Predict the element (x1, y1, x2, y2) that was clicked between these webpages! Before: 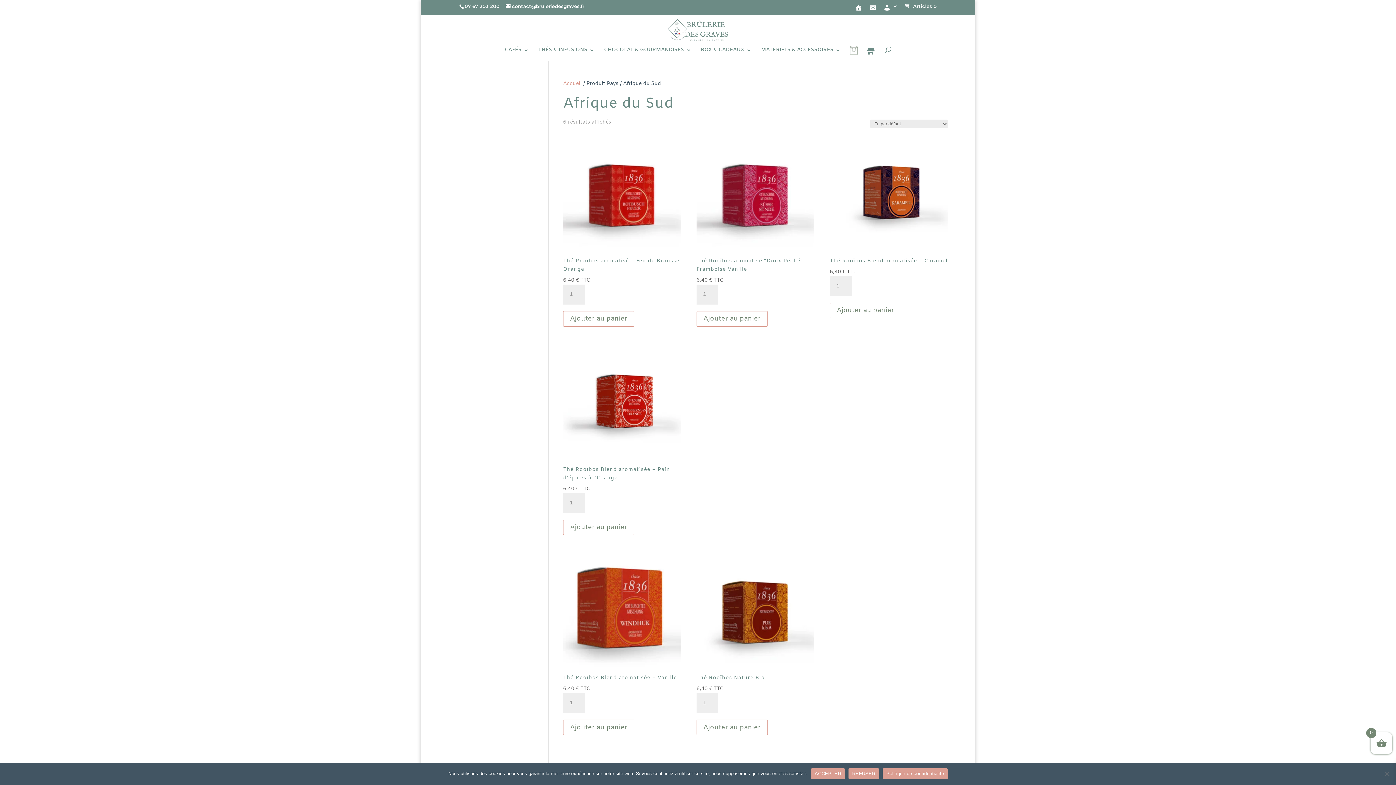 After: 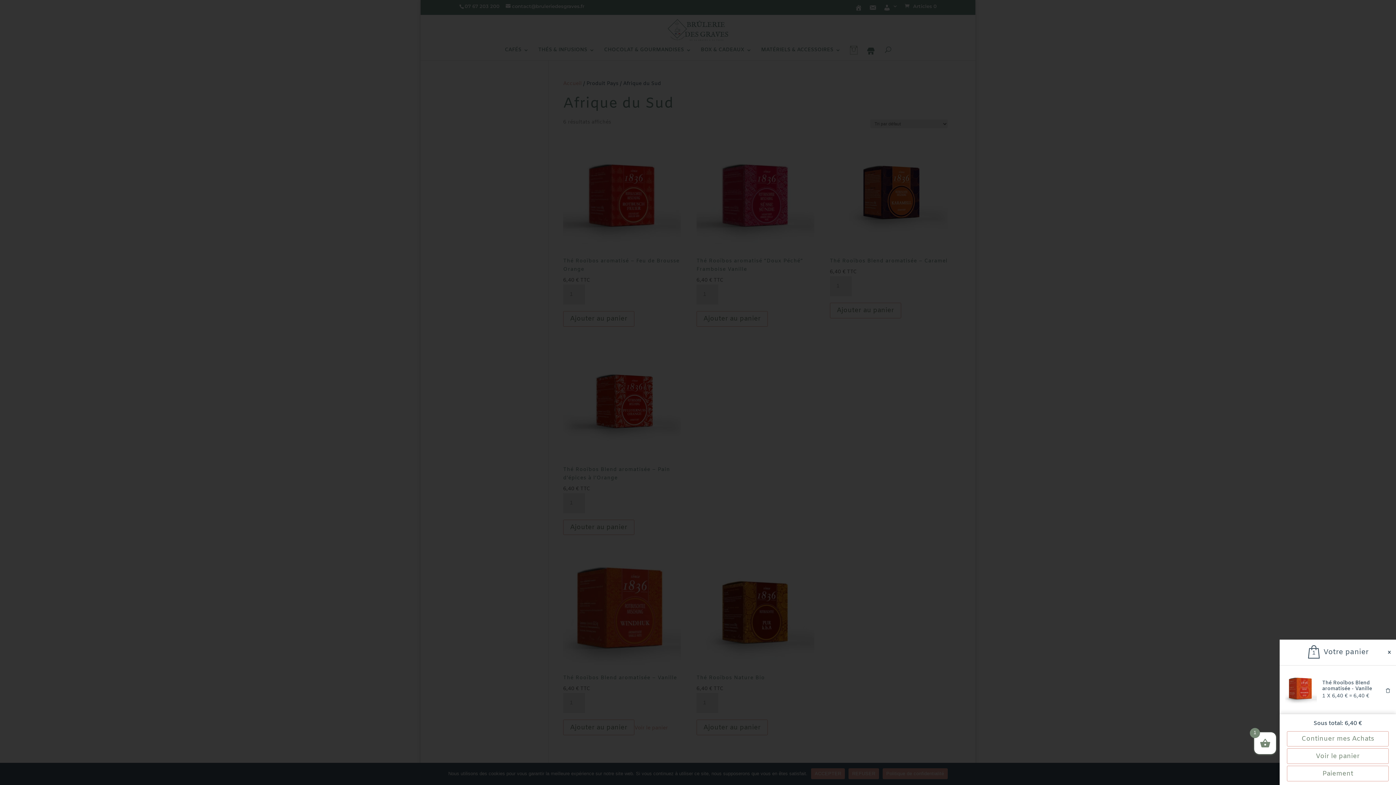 Action: label: Ajouter au panier bbox: (563, 720, 634, 735)